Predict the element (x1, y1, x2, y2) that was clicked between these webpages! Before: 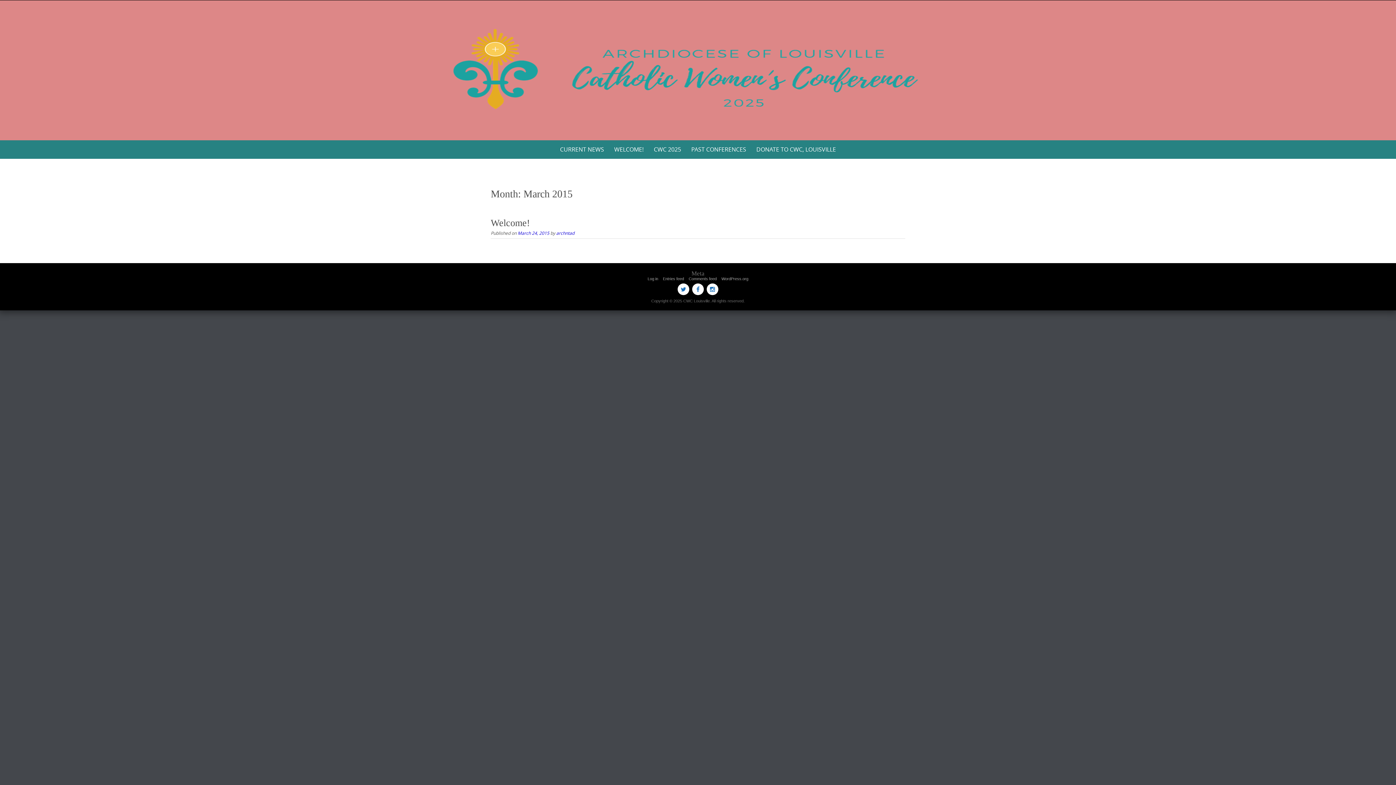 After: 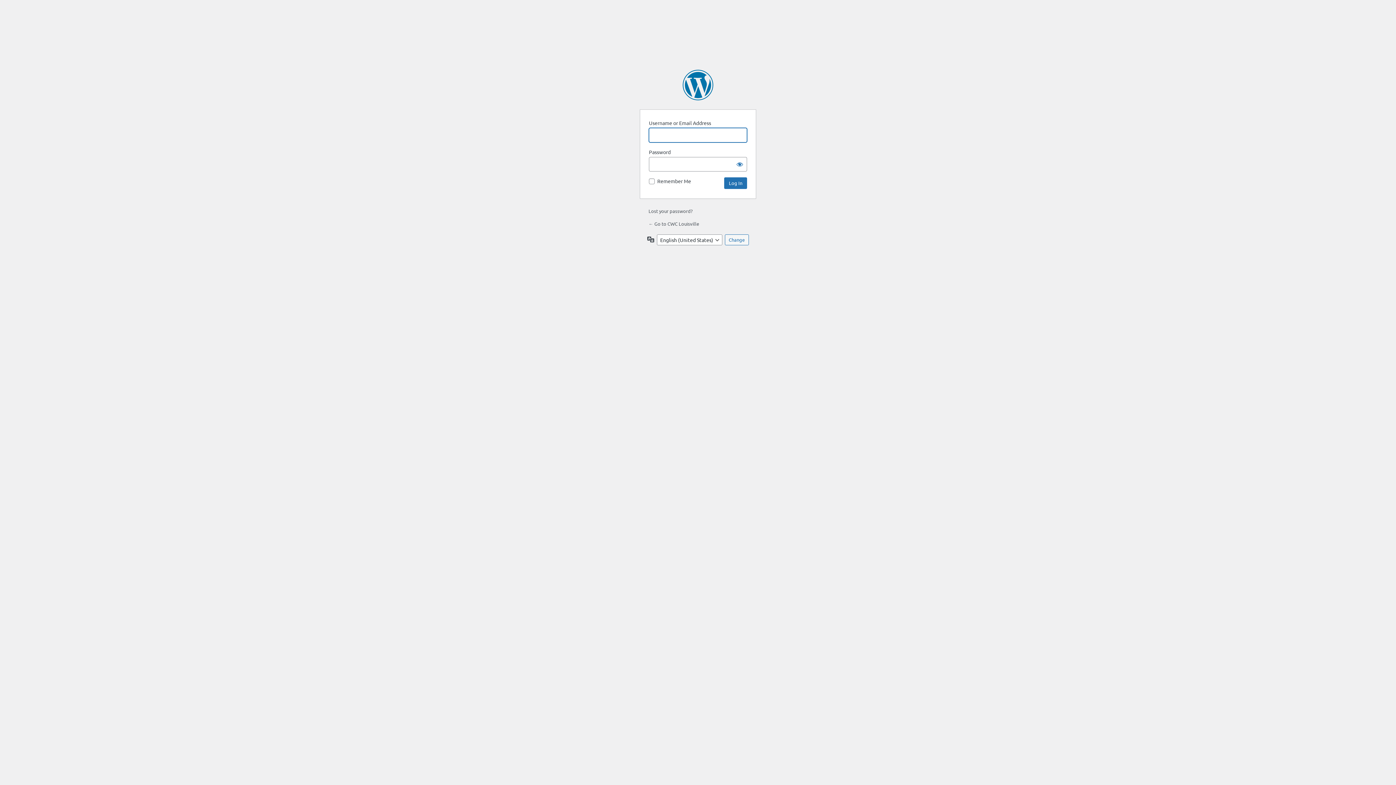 Action: label: Log in bbox: (647, 276, 658, 281)